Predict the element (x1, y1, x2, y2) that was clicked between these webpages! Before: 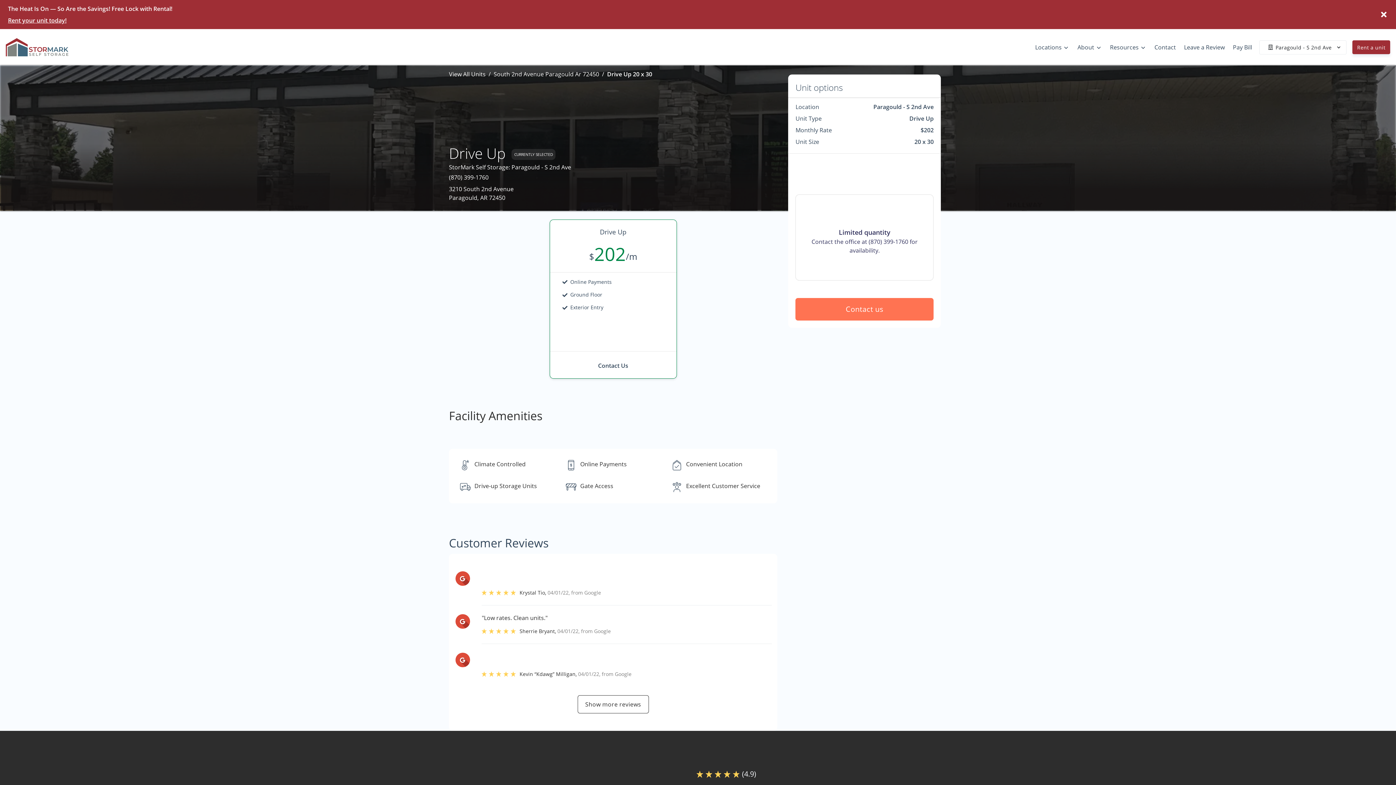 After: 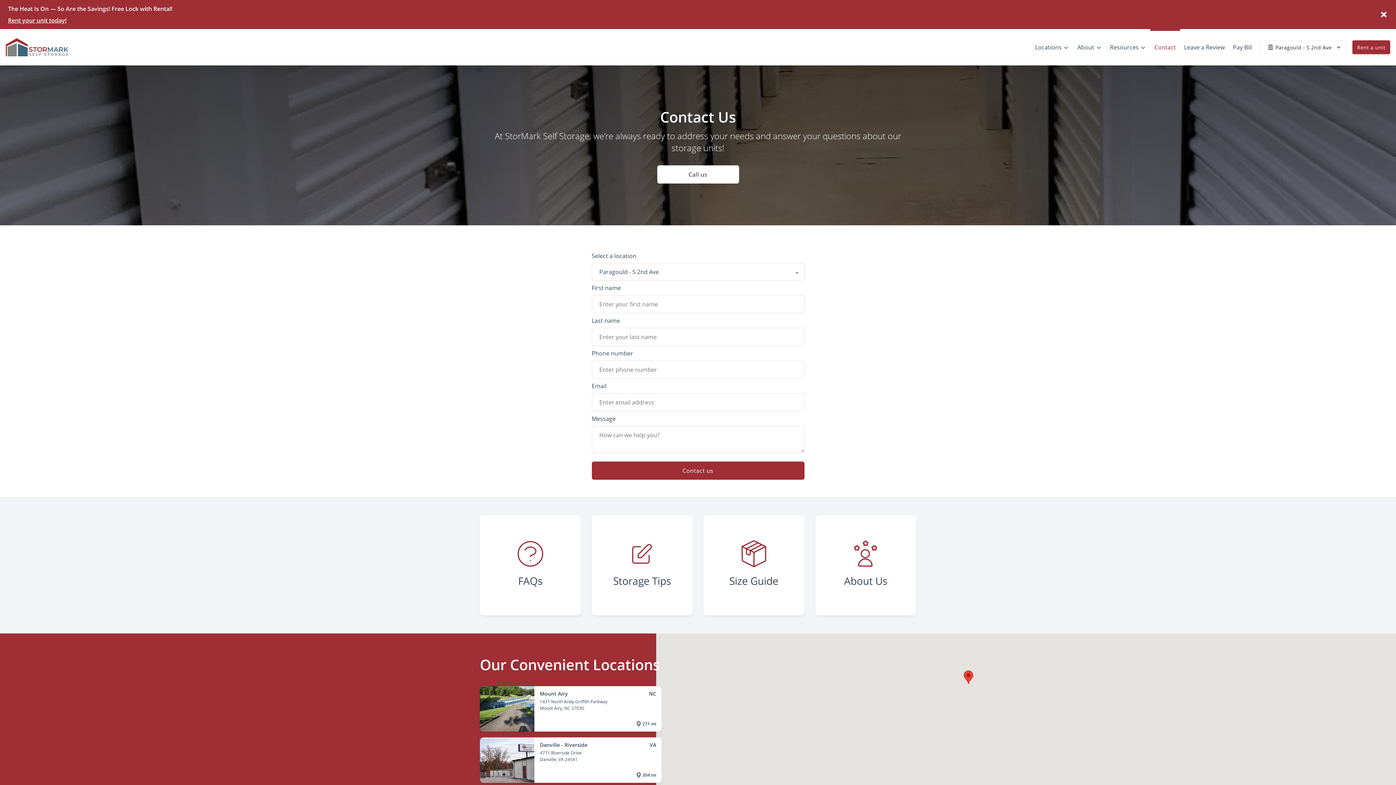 Action: label: Contact bbox: (1150, 37, 1180, 57)